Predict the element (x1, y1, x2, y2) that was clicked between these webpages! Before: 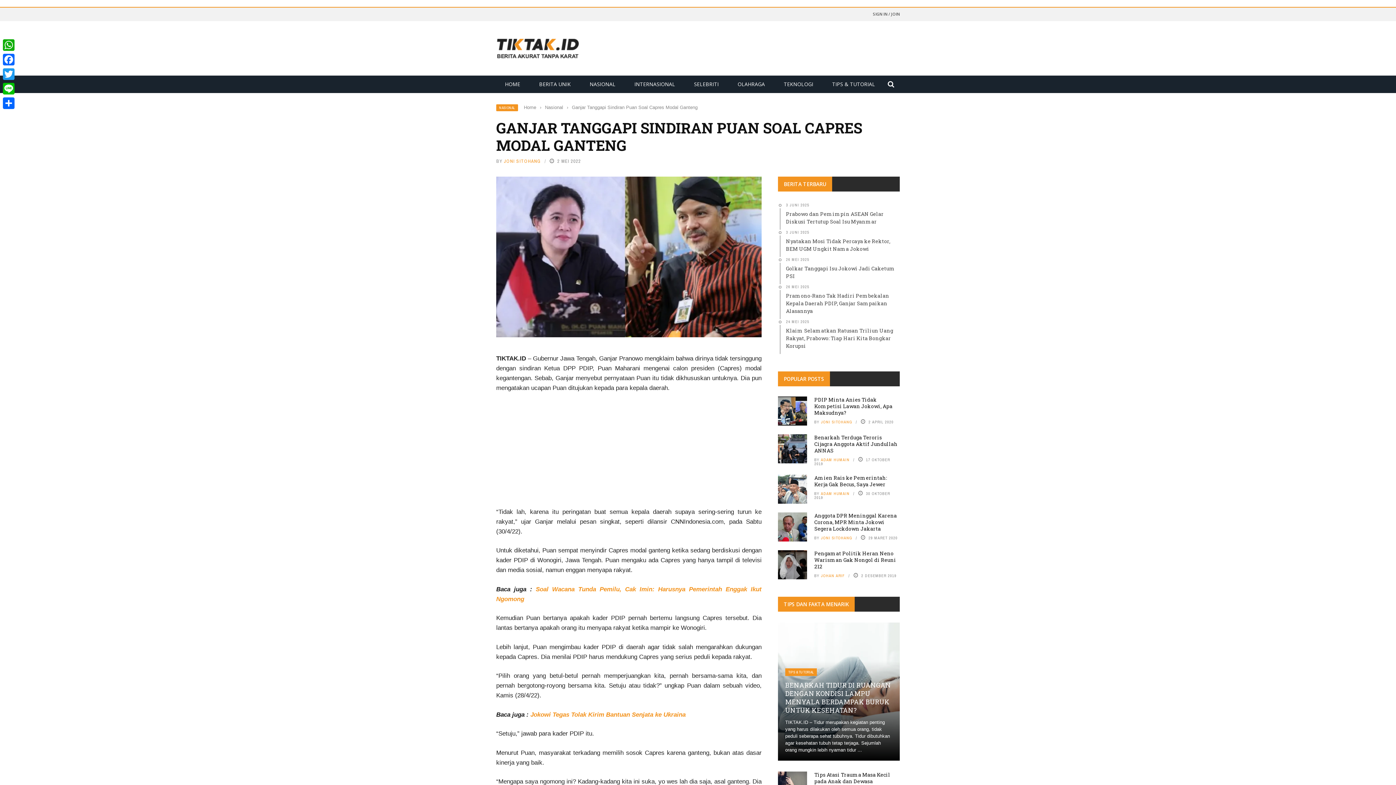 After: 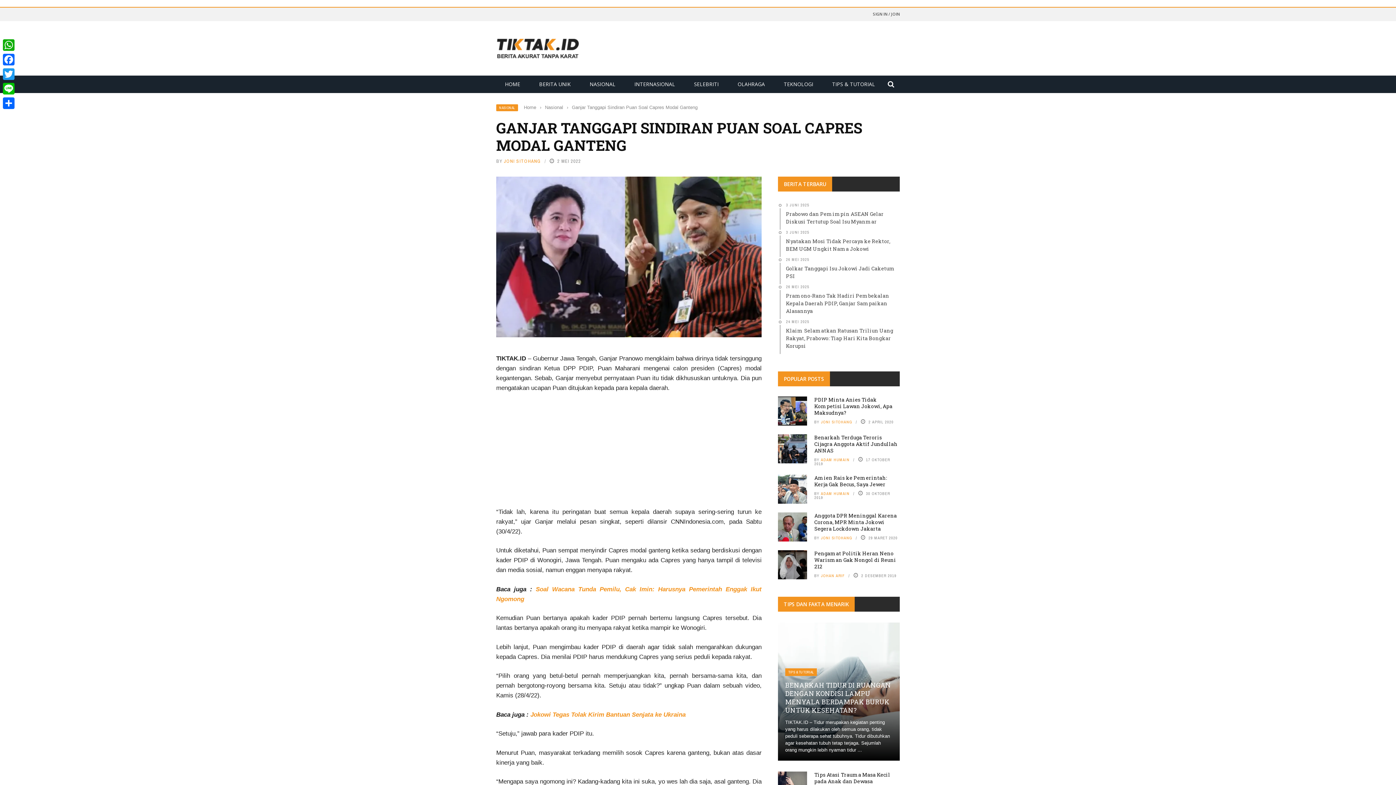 Action: bbox: (784, 375, 824, 382) label: POPULAR POSTS